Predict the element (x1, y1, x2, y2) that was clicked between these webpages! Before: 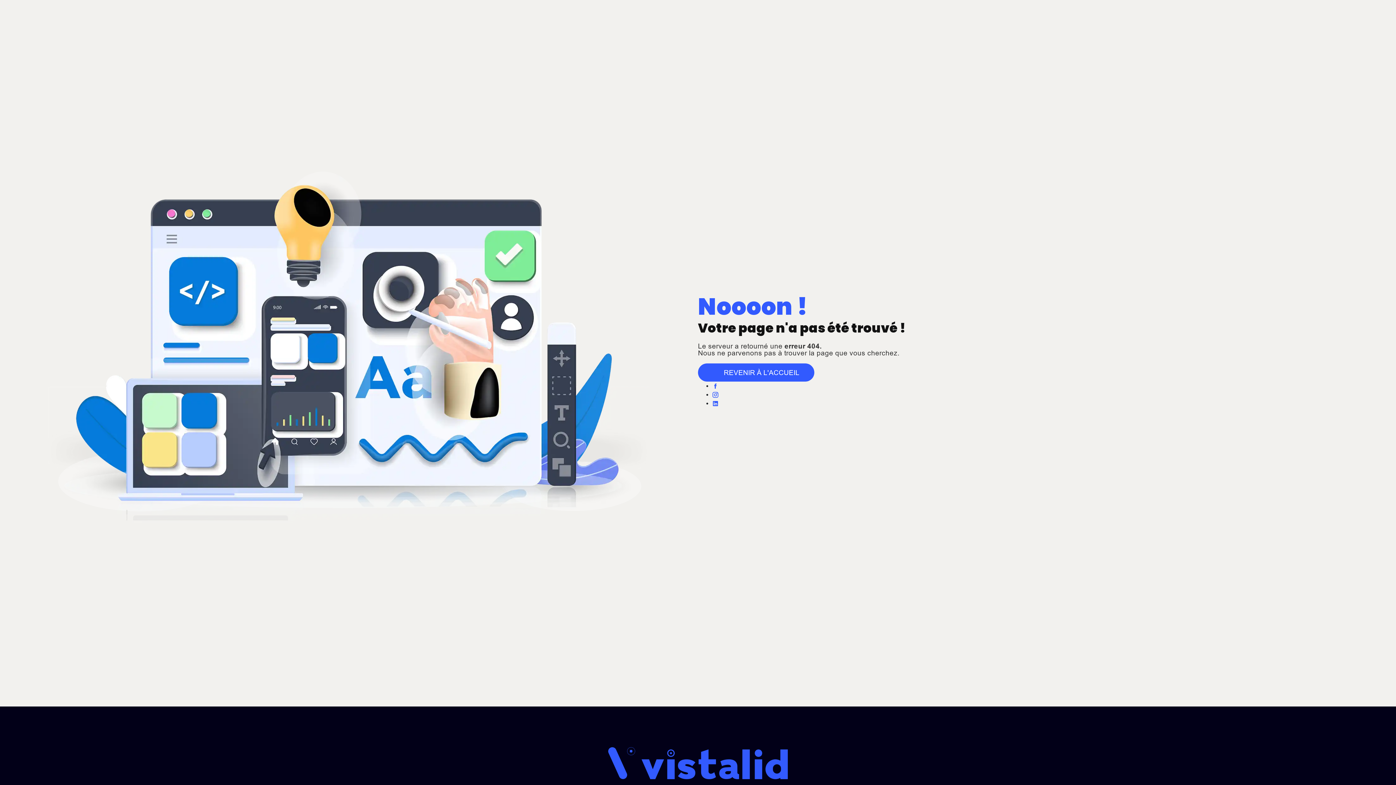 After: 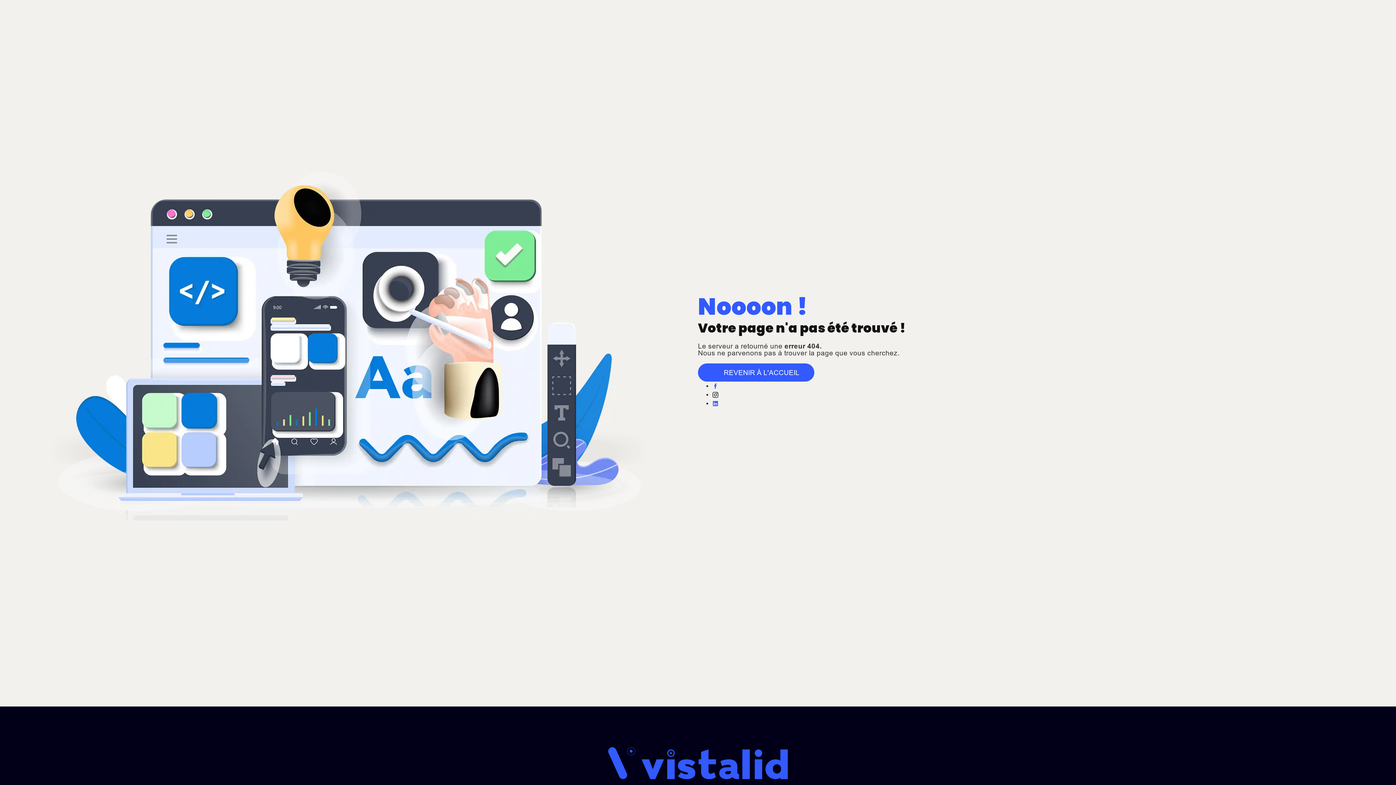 Action: bbox: (712, 391, 718, 398)